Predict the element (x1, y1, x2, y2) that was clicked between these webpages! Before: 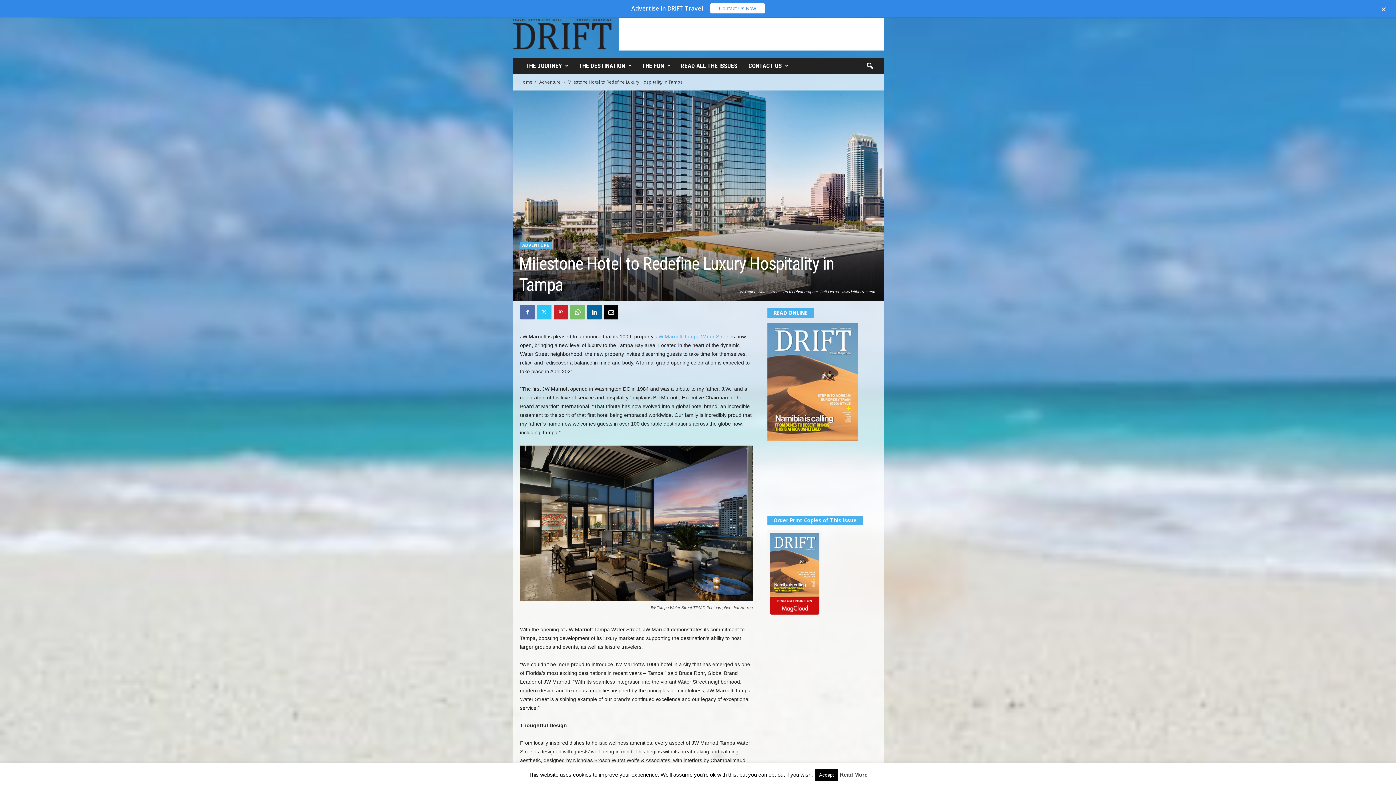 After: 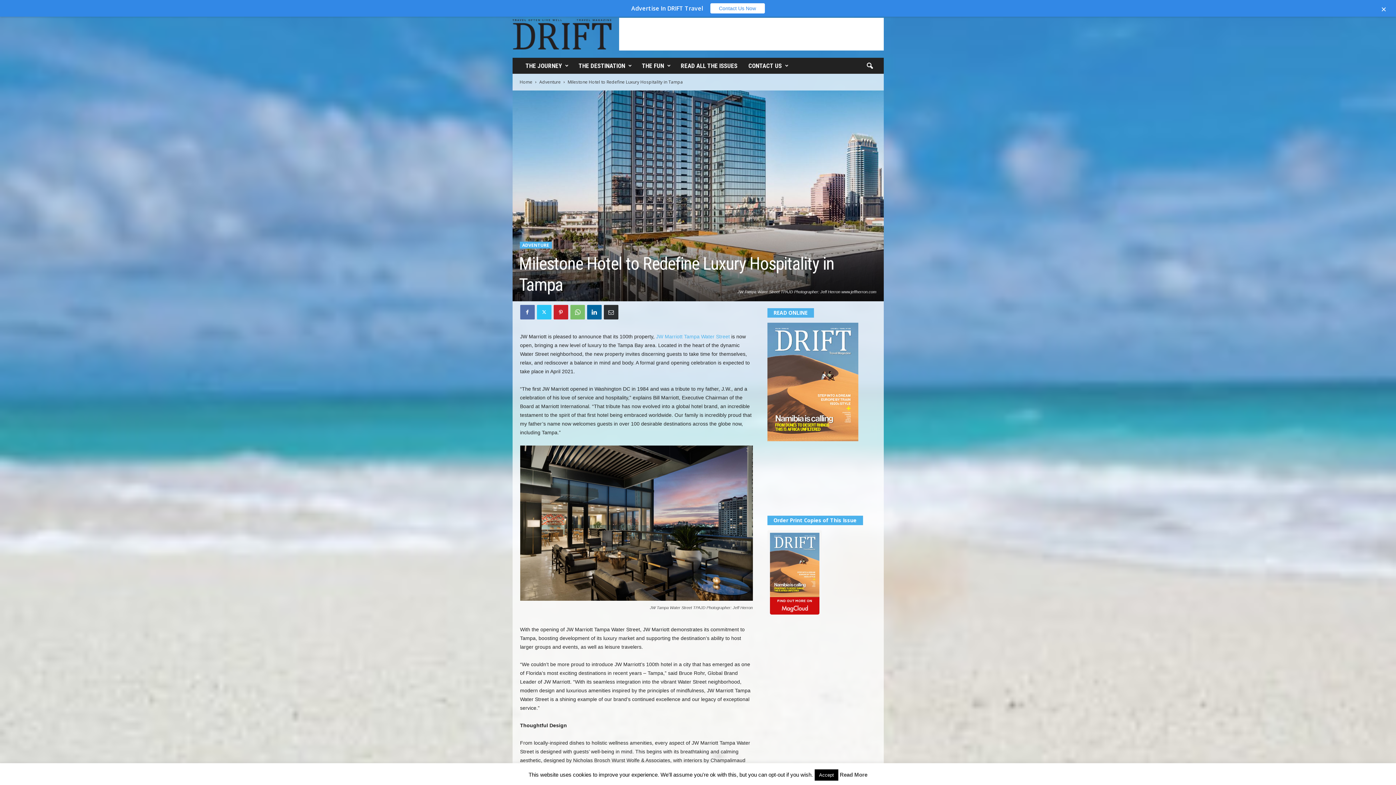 Action: bbox: (603, 305, 618, 319)